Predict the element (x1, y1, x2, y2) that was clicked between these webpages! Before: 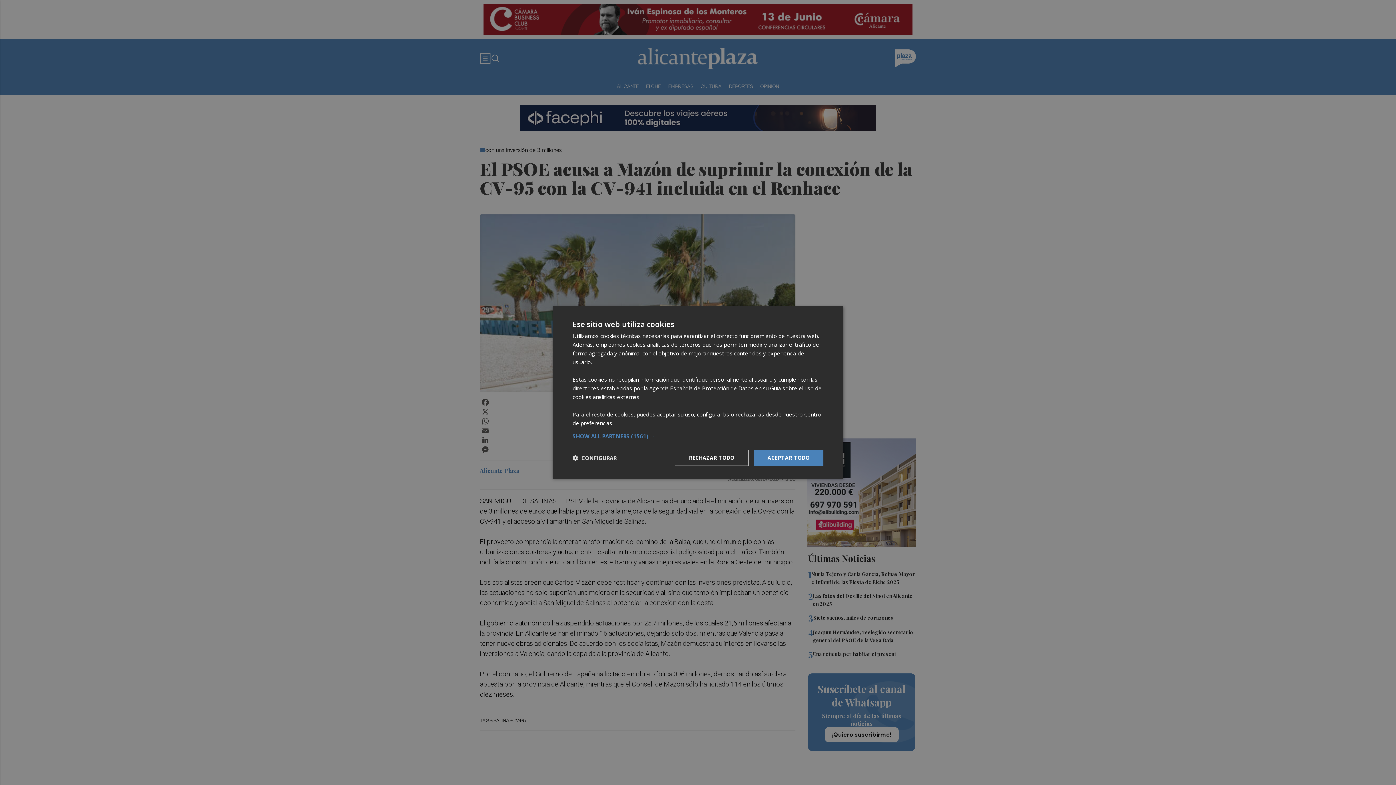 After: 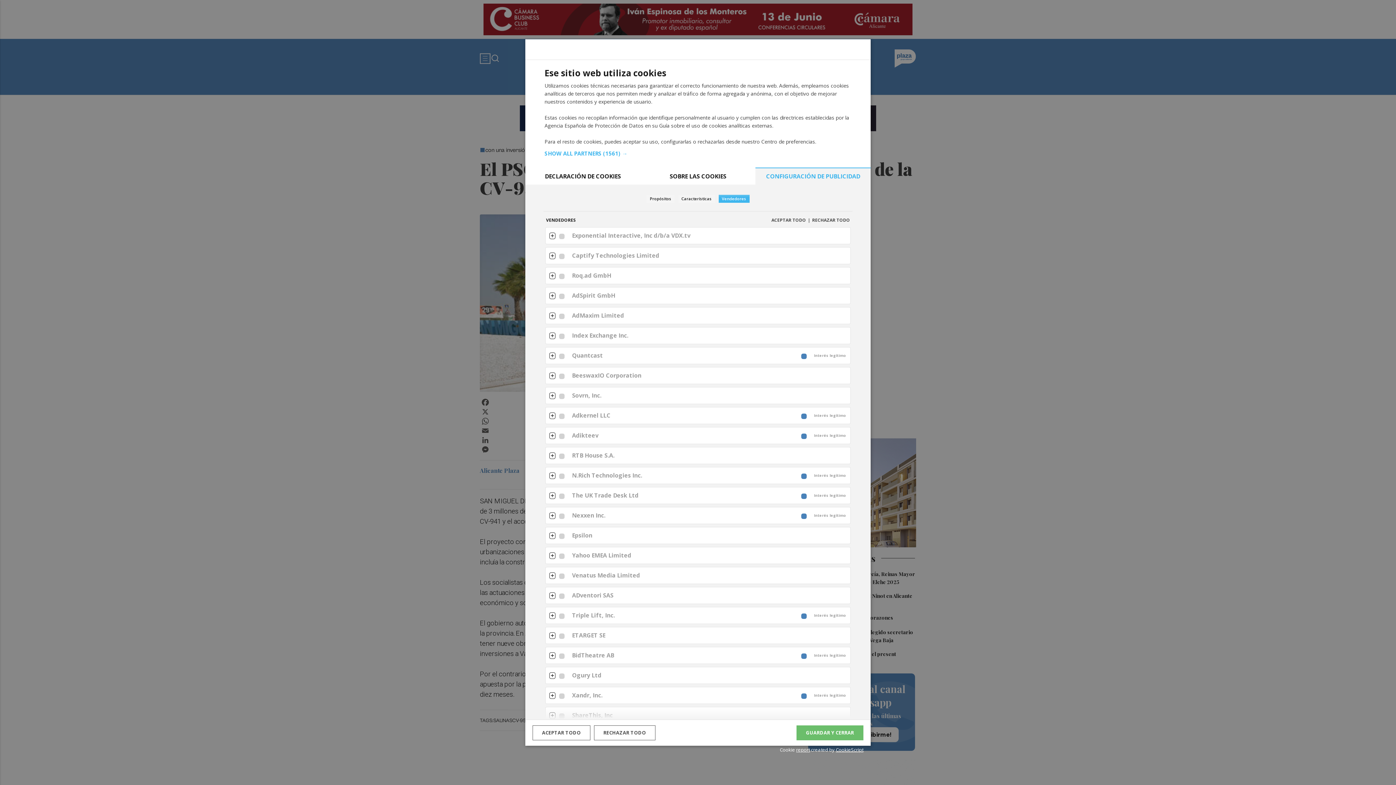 Action: bbox: (572, 433, 823, 439) label: SHOW ALL PARTNERS (1561) →